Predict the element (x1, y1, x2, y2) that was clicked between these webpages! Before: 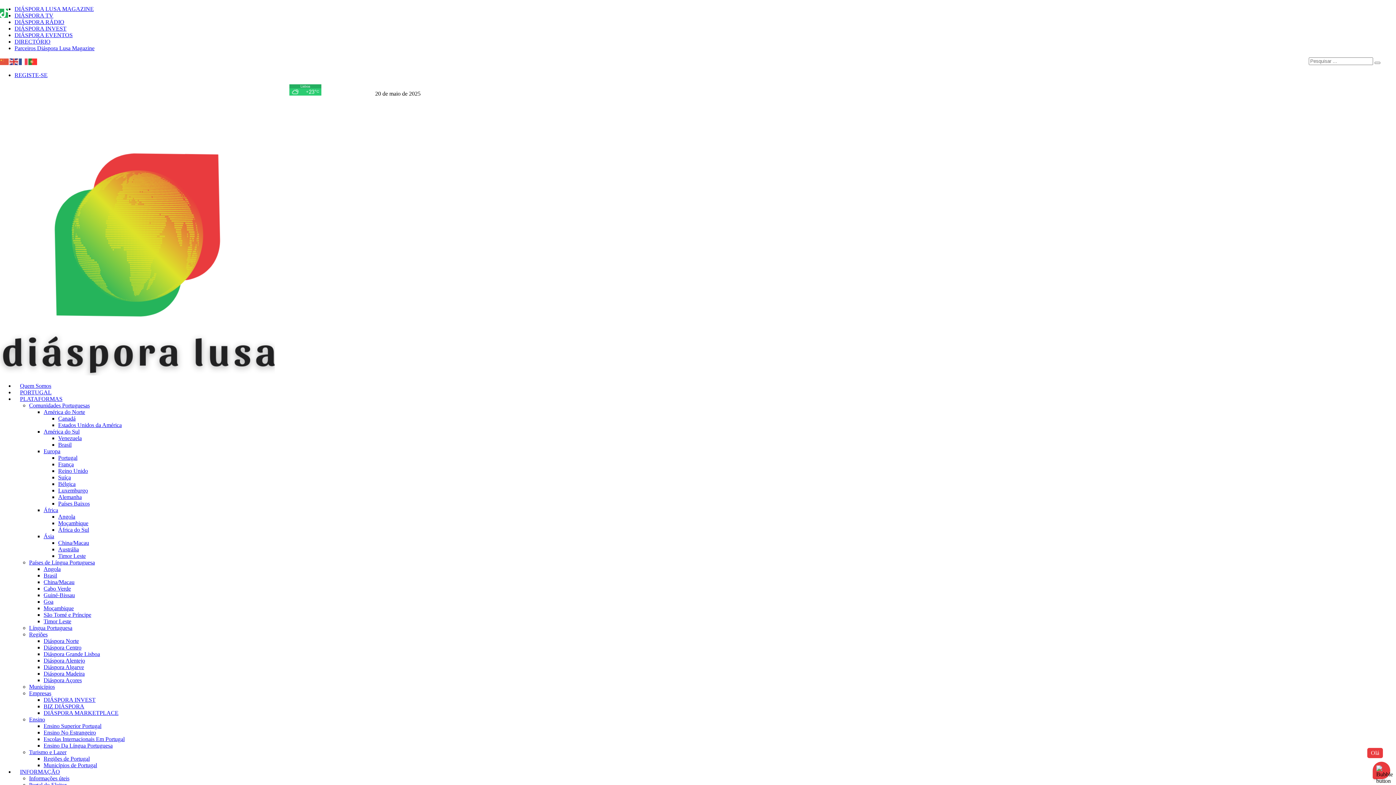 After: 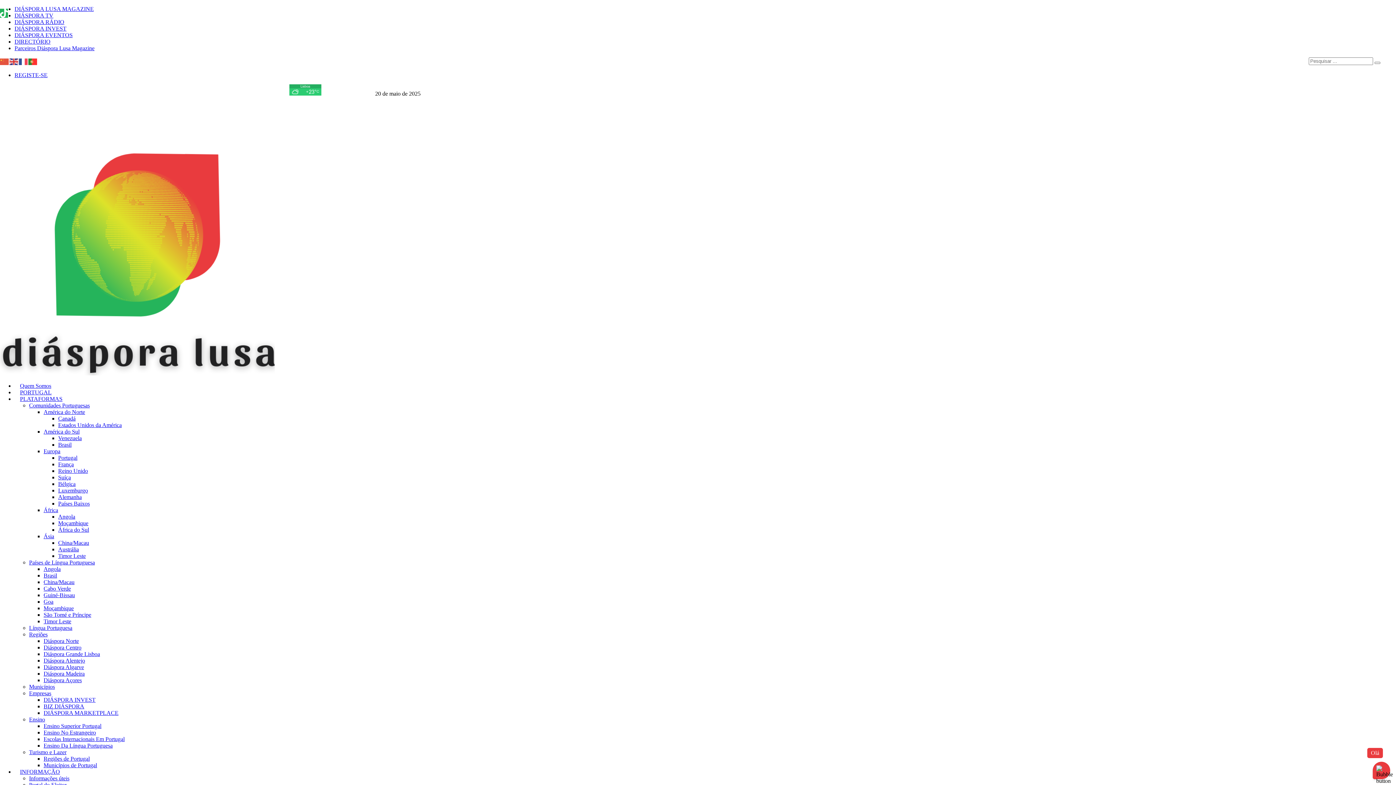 Action: label: Ensino Da Língua Portuguesa bbox: (43, 742, 112, 749)